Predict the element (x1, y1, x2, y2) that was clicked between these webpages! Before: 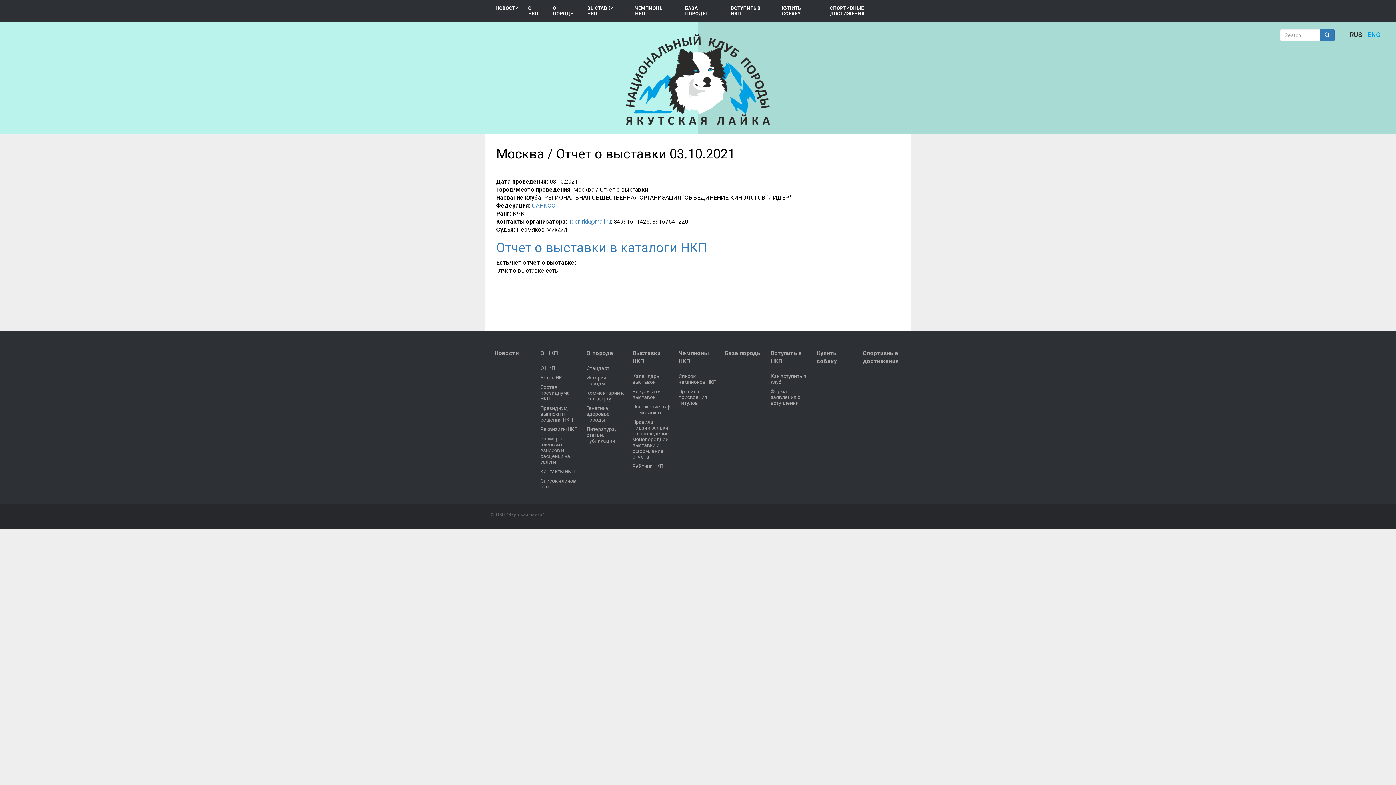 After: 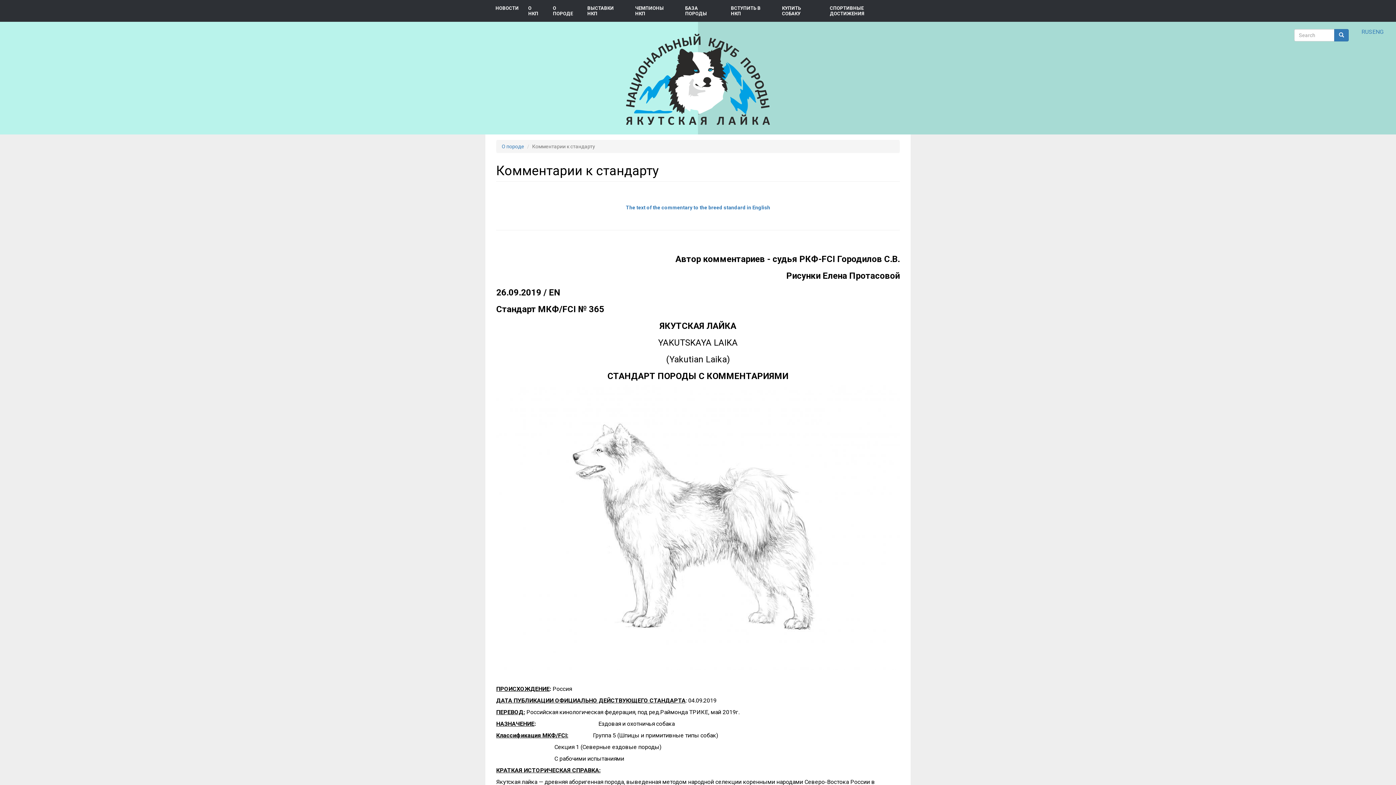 Action: bbox: (583, 388, 629, 403) label: Комментарии к стандарту